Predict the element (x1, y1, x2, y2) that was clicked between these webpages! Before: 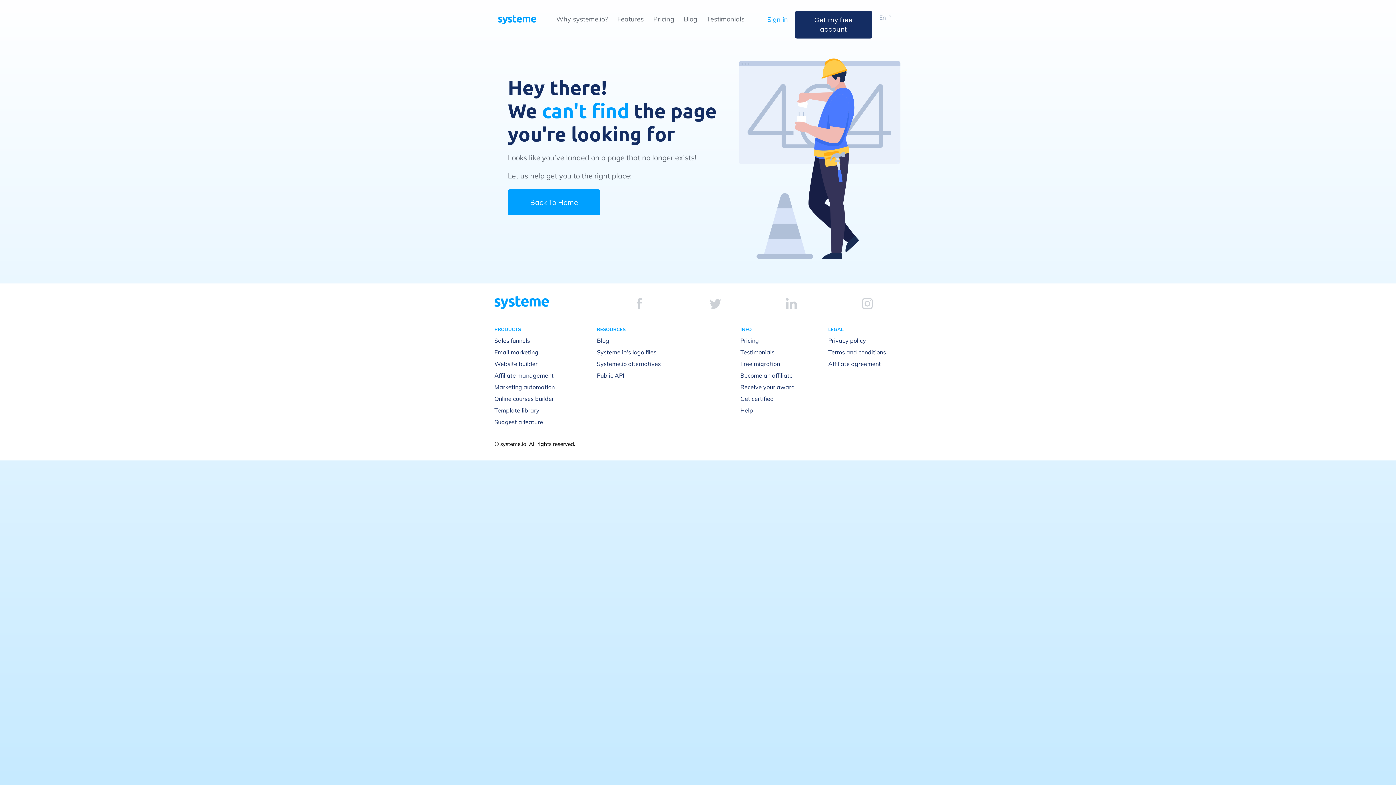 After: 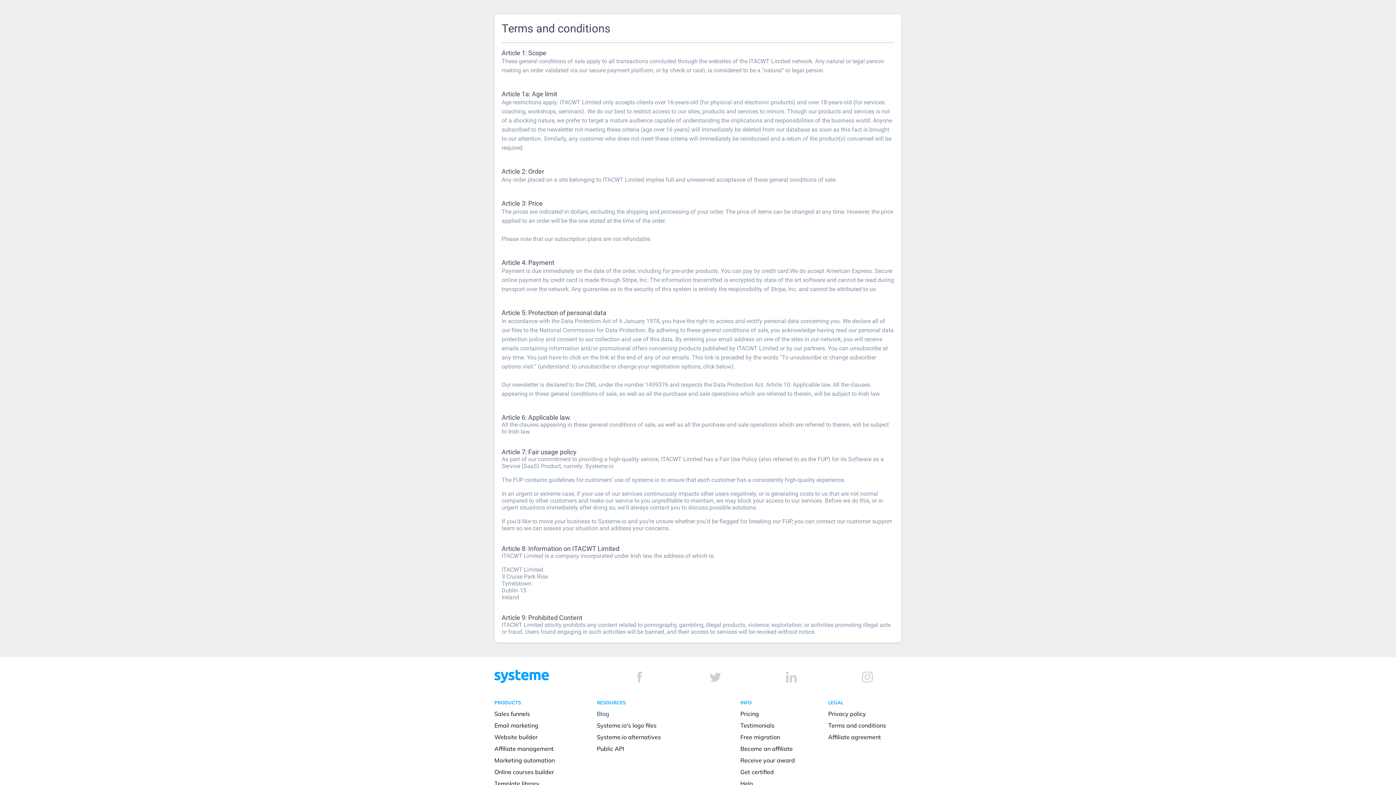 Action: label: Terms and conditions bbox: (828, 348, 886, 355)